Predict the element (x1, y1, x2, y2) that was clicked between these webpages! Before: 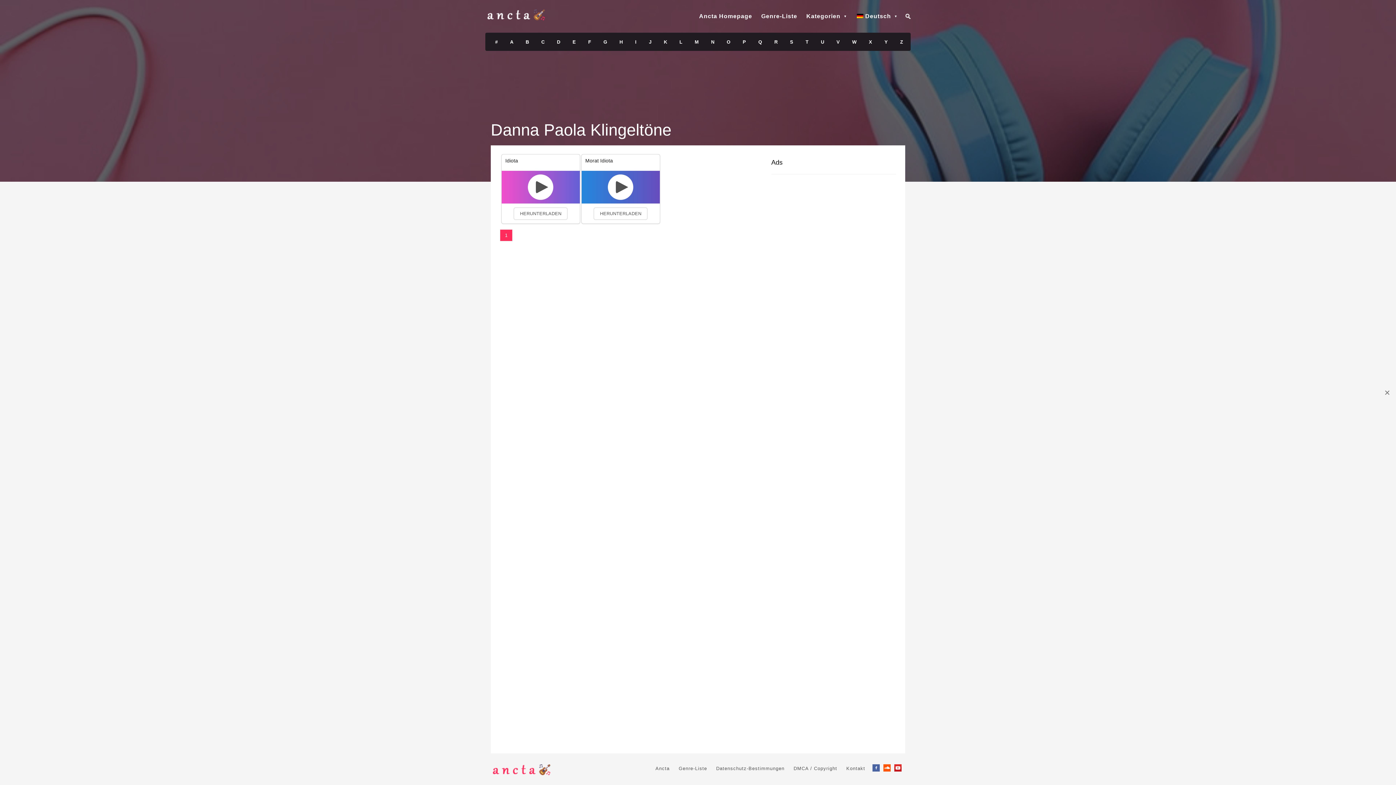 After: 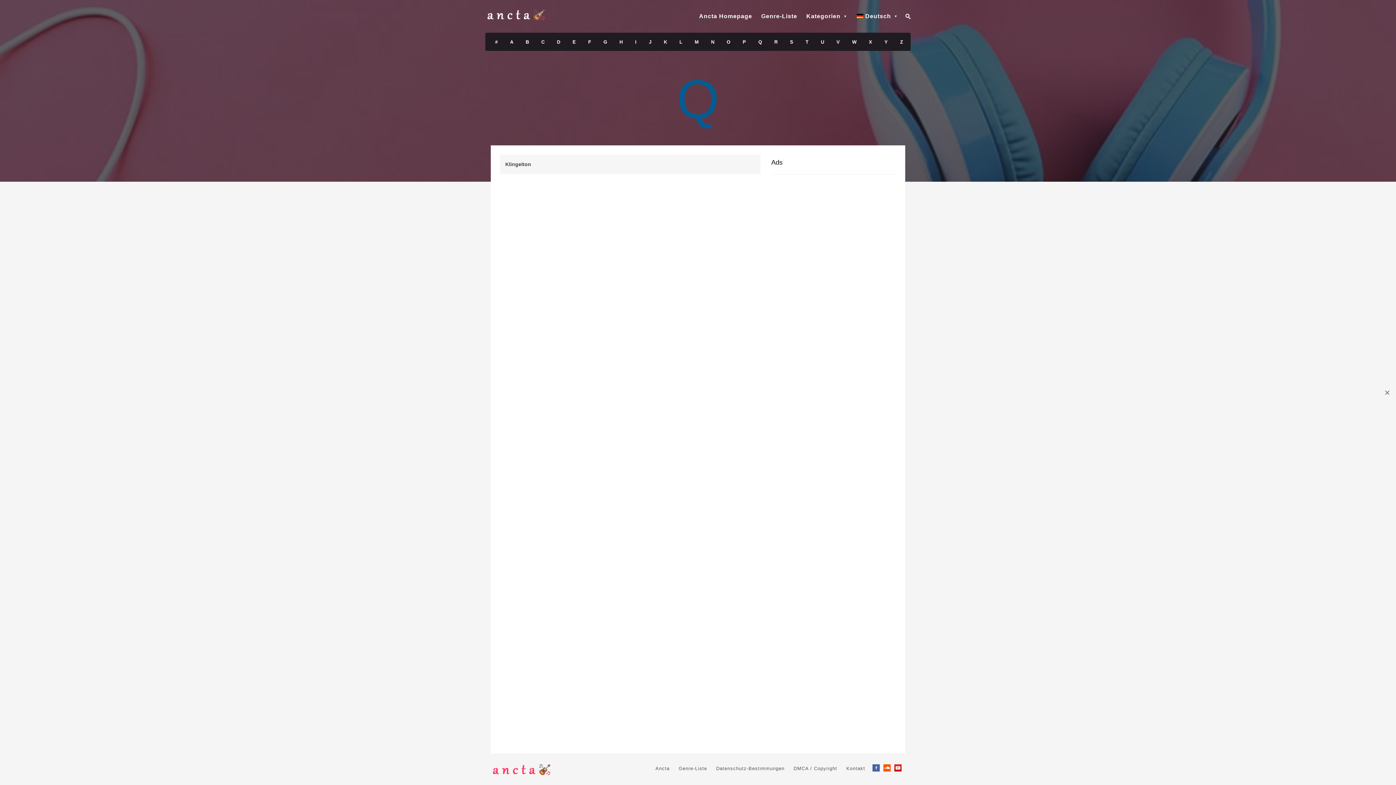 Action: bbox: (752, 33, 768, 51) label: Q